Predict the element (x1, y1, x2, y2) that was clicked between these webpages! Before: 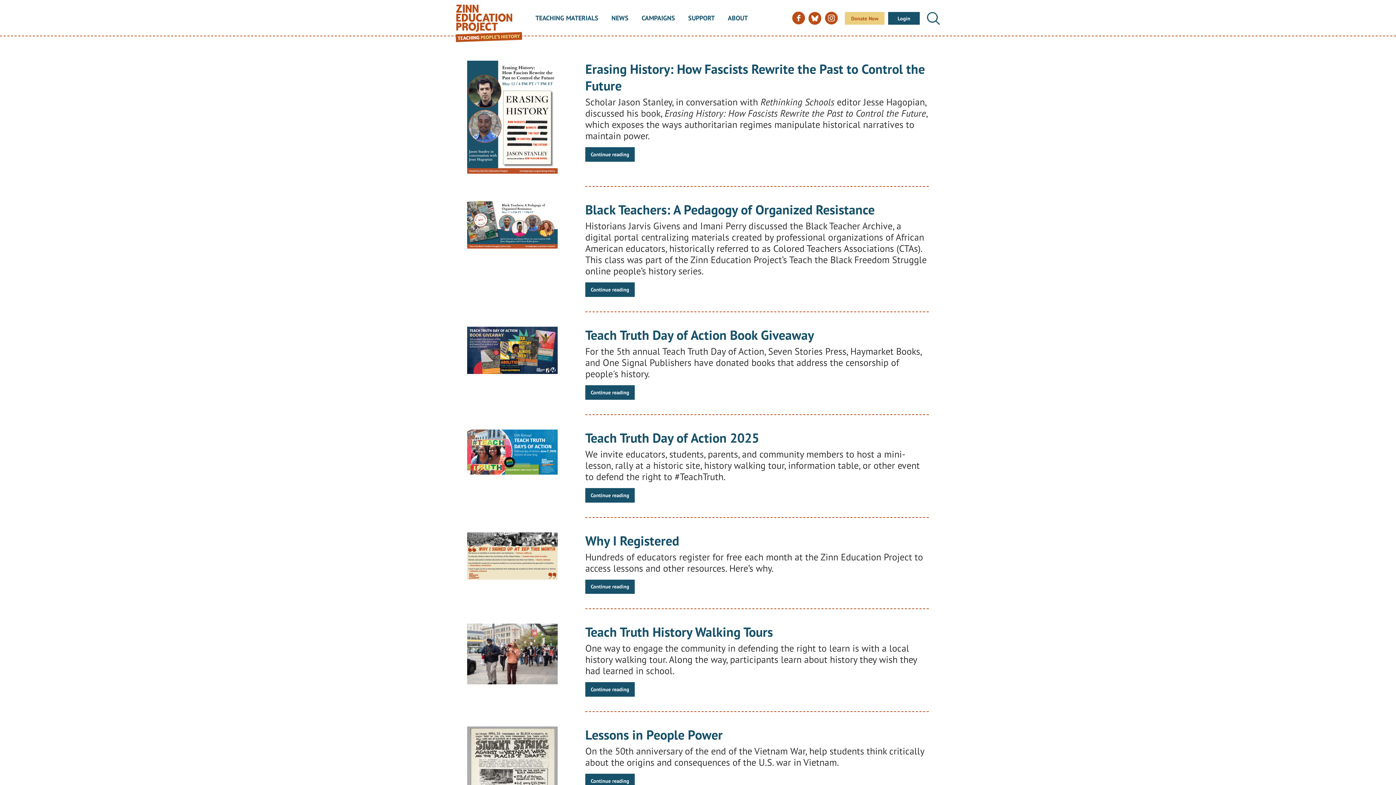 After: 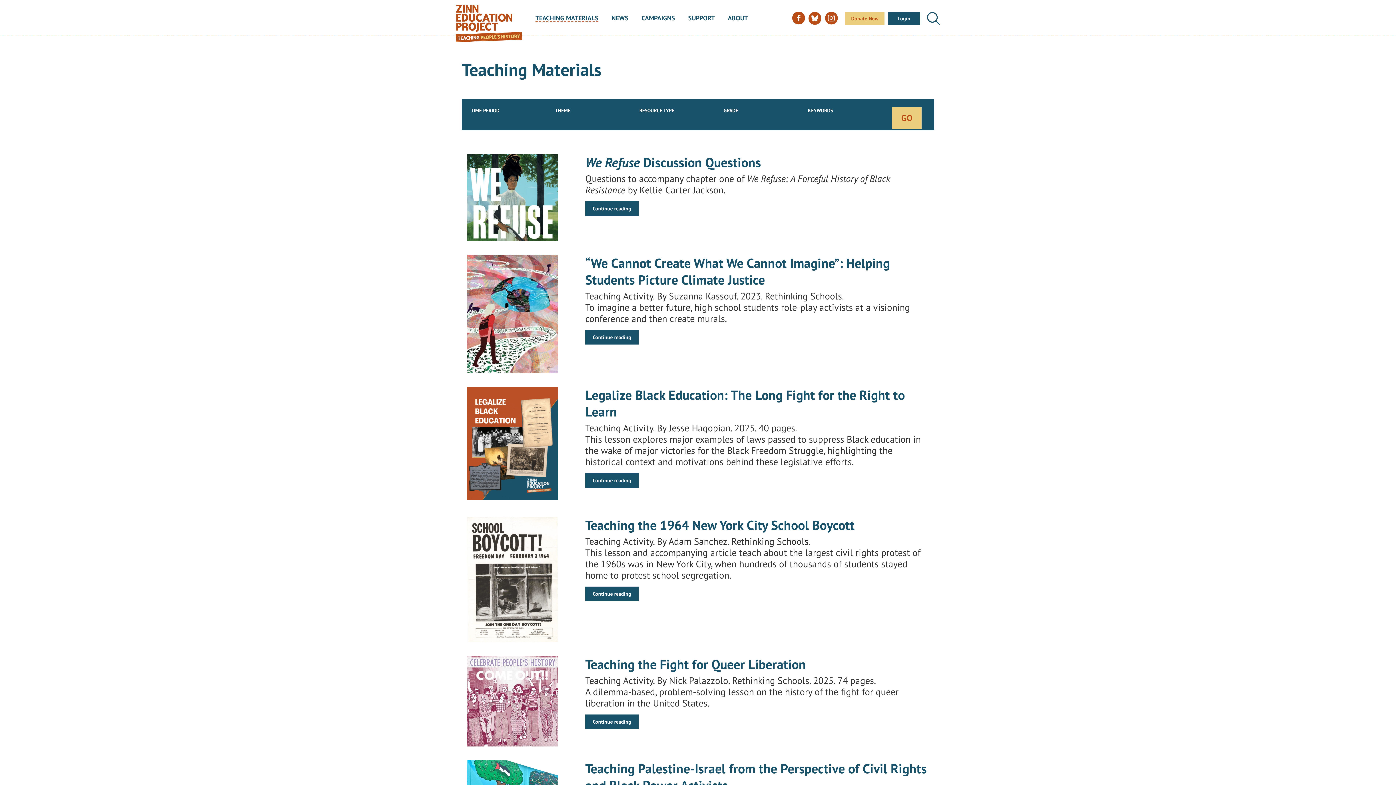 Action: bbox: (535, 14, 598, 22) label: TEACHING MATERIALS